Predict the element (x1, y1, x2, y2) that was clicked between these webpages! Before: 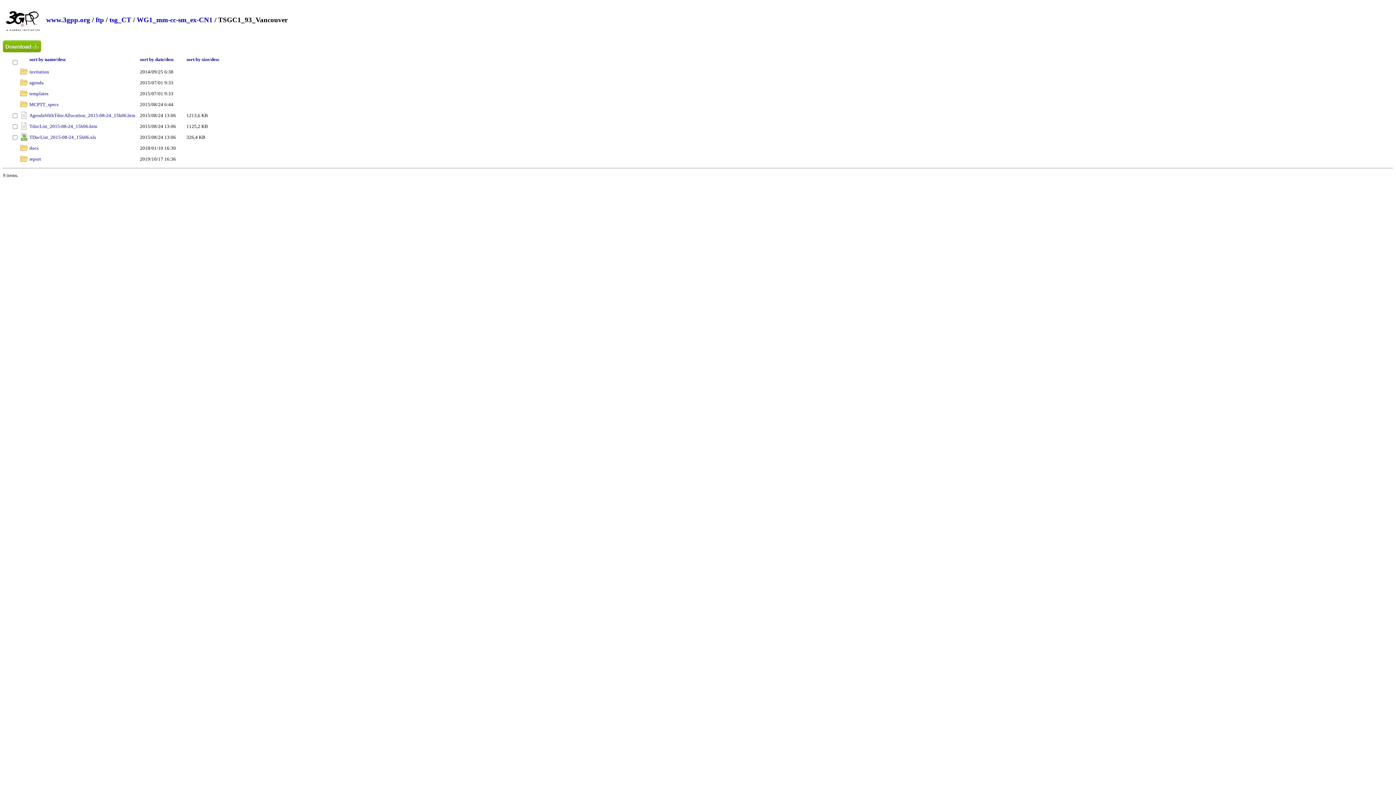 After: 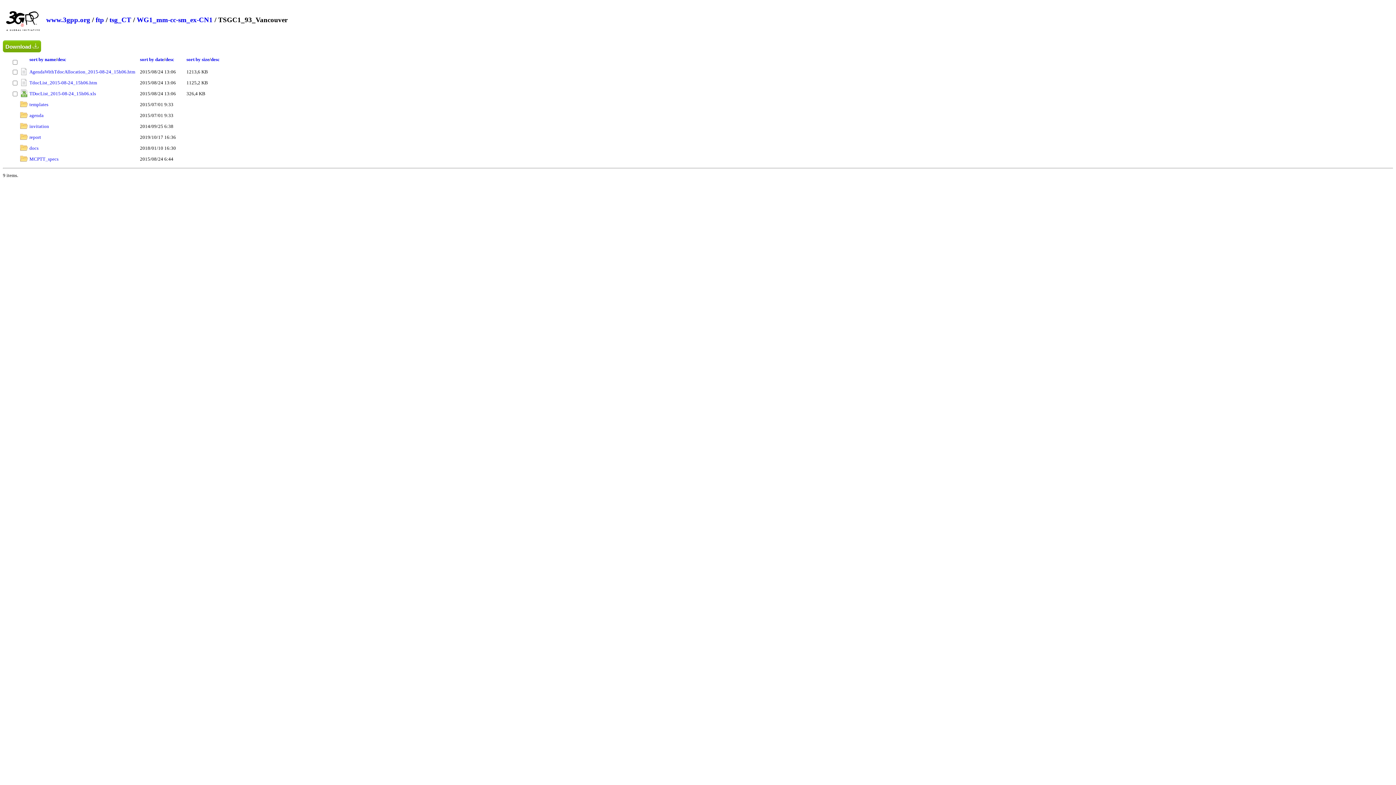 Action: bbox: (210, 57, 219, 62) label: desc